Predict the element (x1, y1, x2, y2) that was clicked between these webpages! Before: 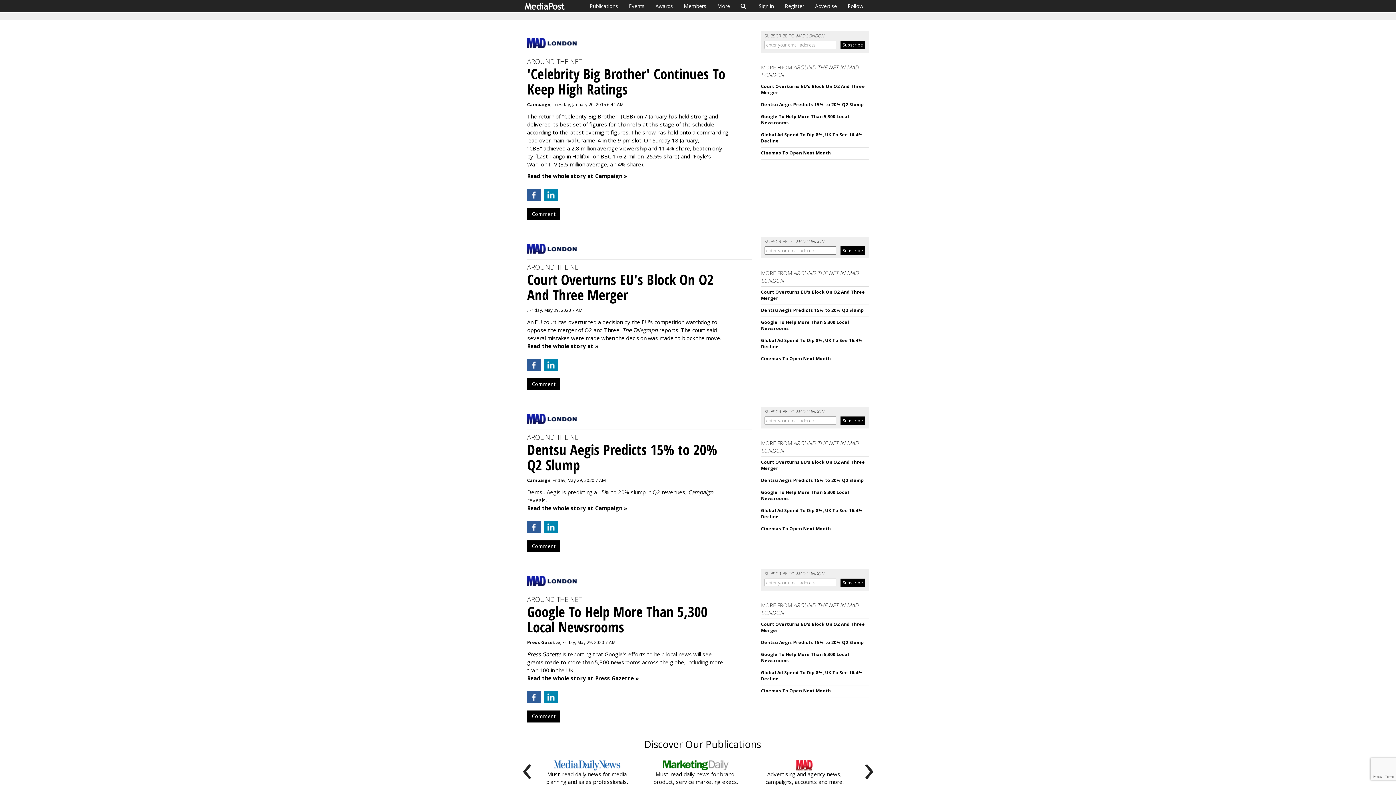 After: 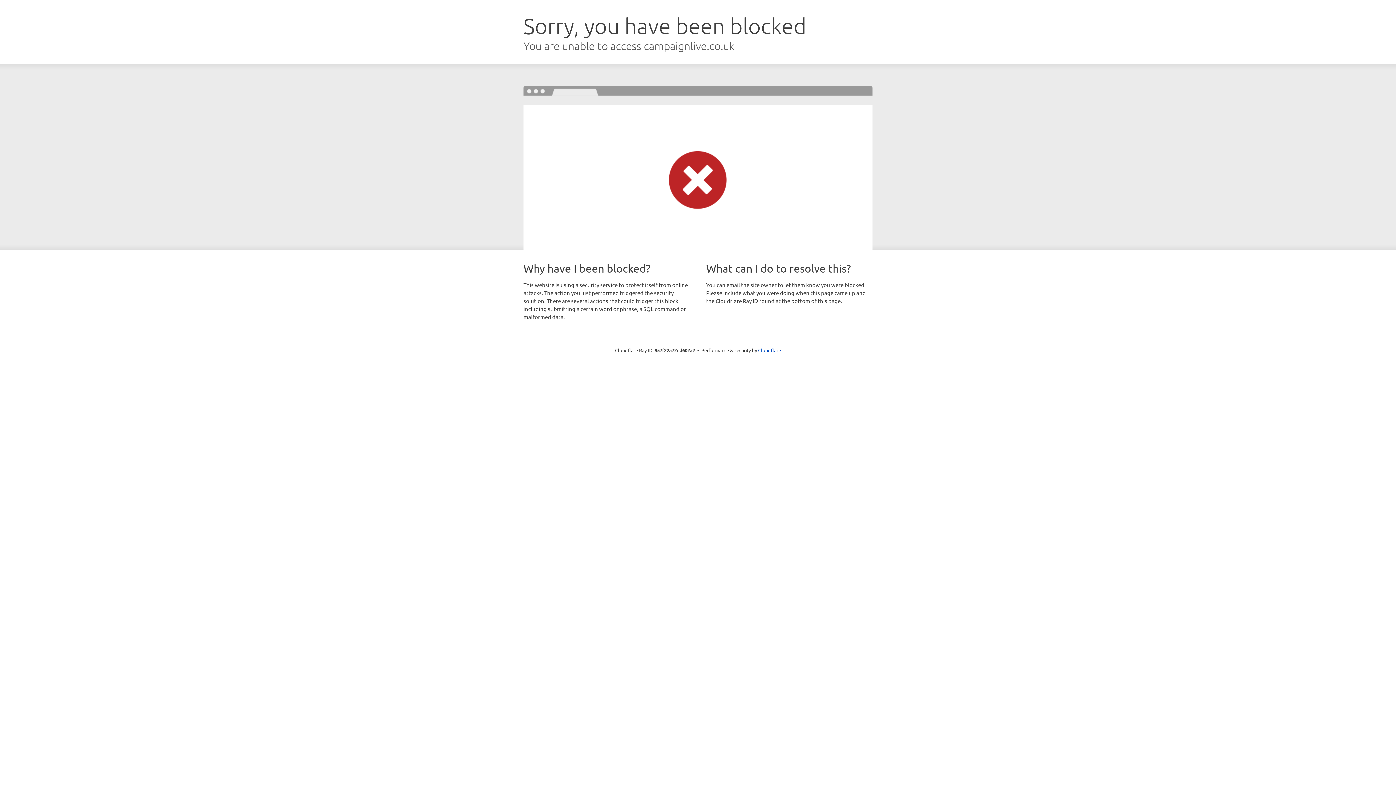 Action: bbox: (527, 101, 550, 107) label: Campaign